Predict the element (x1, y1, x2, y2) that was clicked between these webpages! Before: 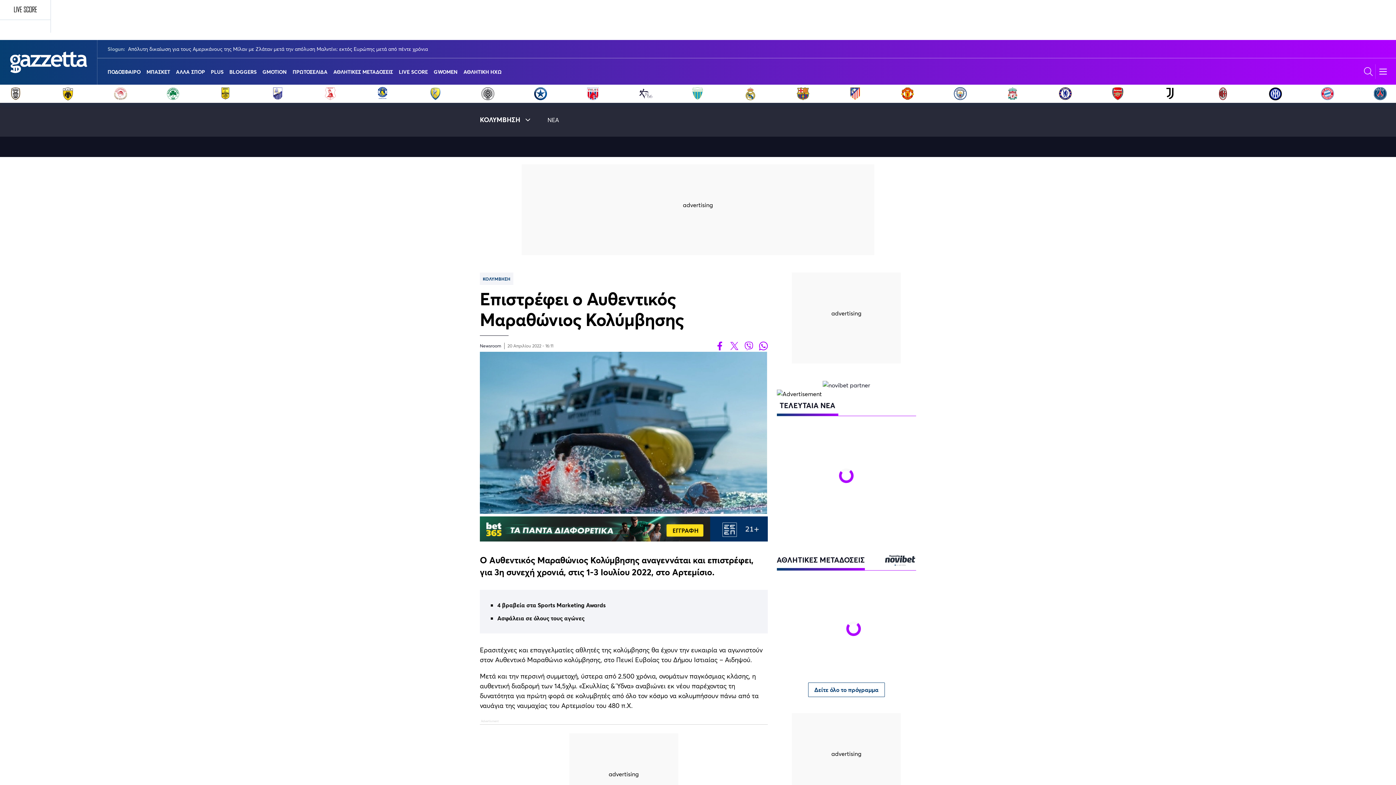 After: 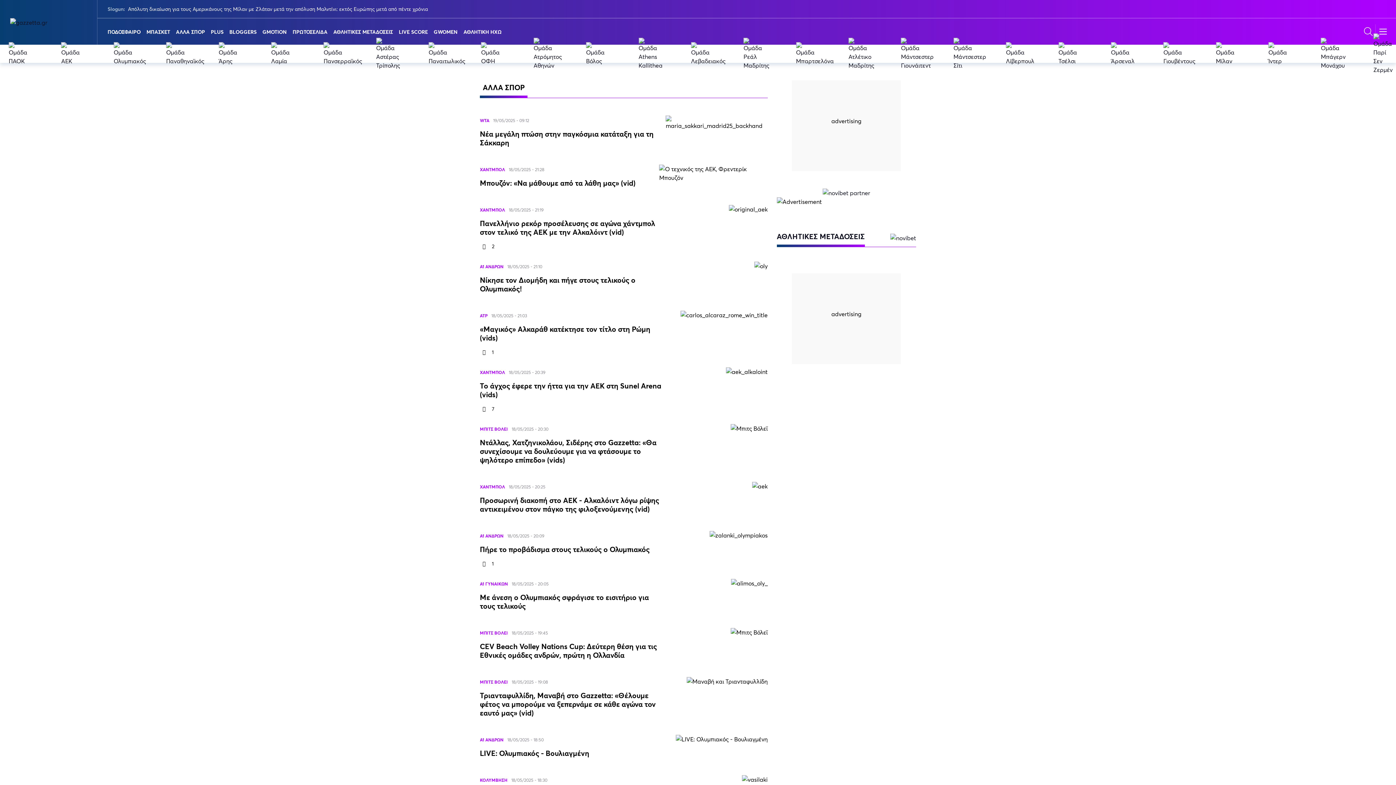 Action: bbox: (176, 58, 205, 84) label: ΑΛΛΑ ΣΠΟΡ